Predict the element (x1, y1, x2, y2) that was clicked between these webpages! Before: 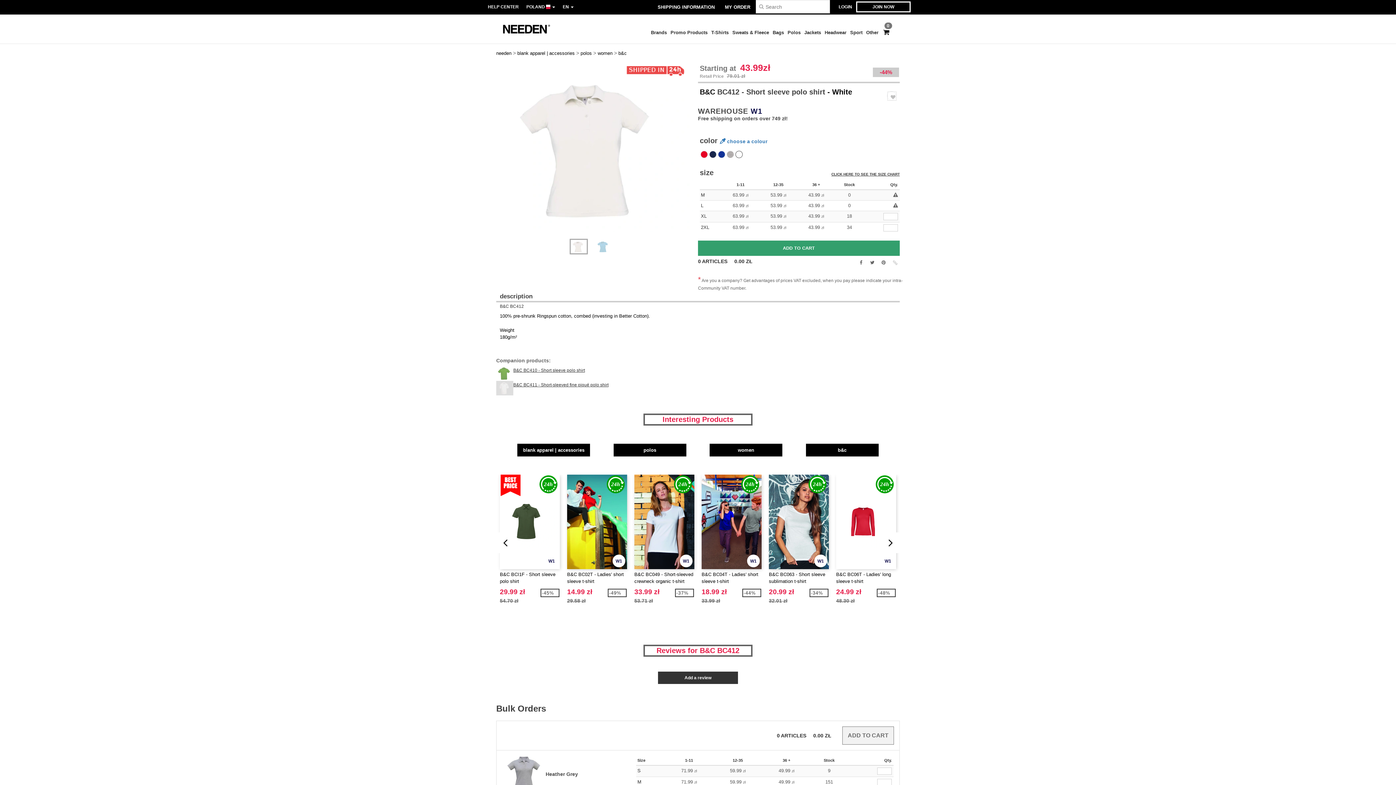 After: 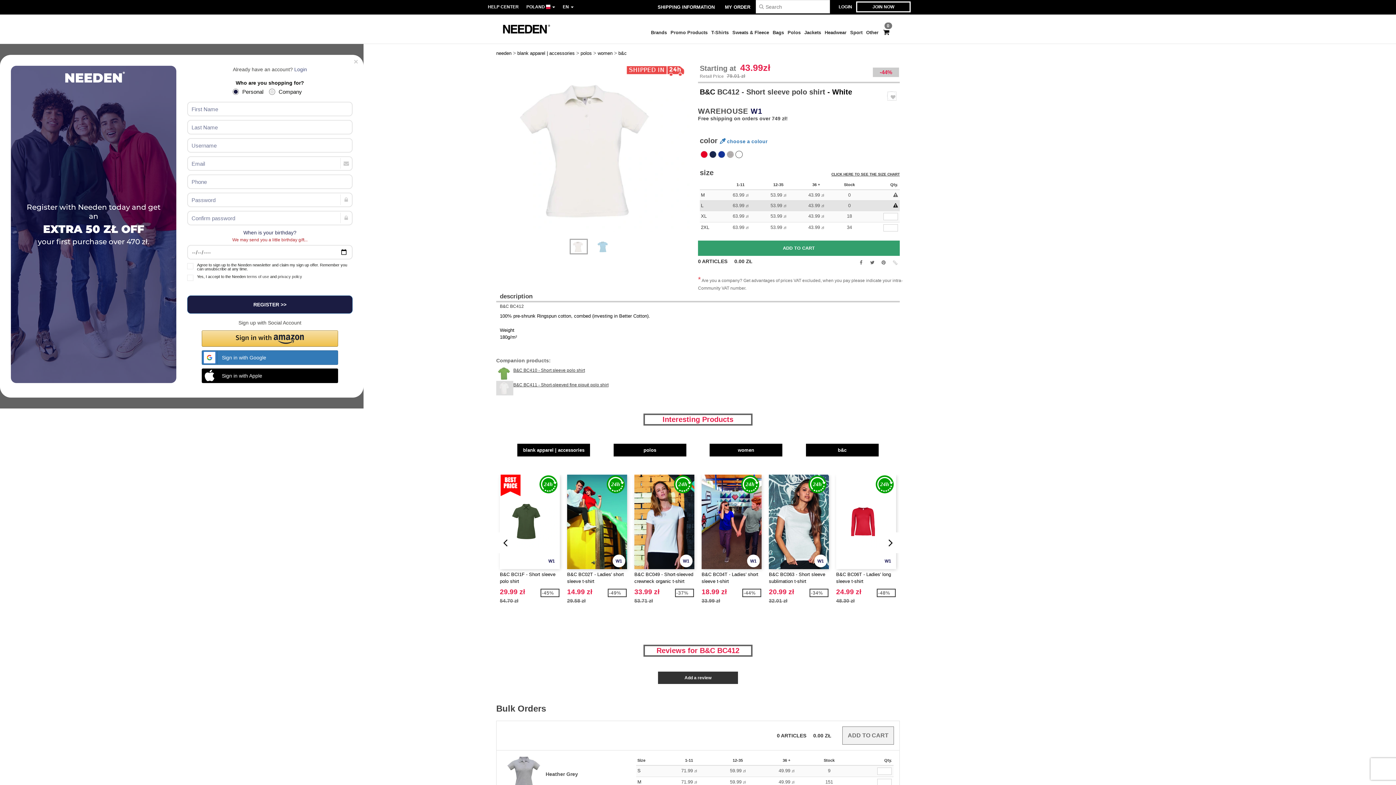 Action: bbox: (893, 202, 898, 209)